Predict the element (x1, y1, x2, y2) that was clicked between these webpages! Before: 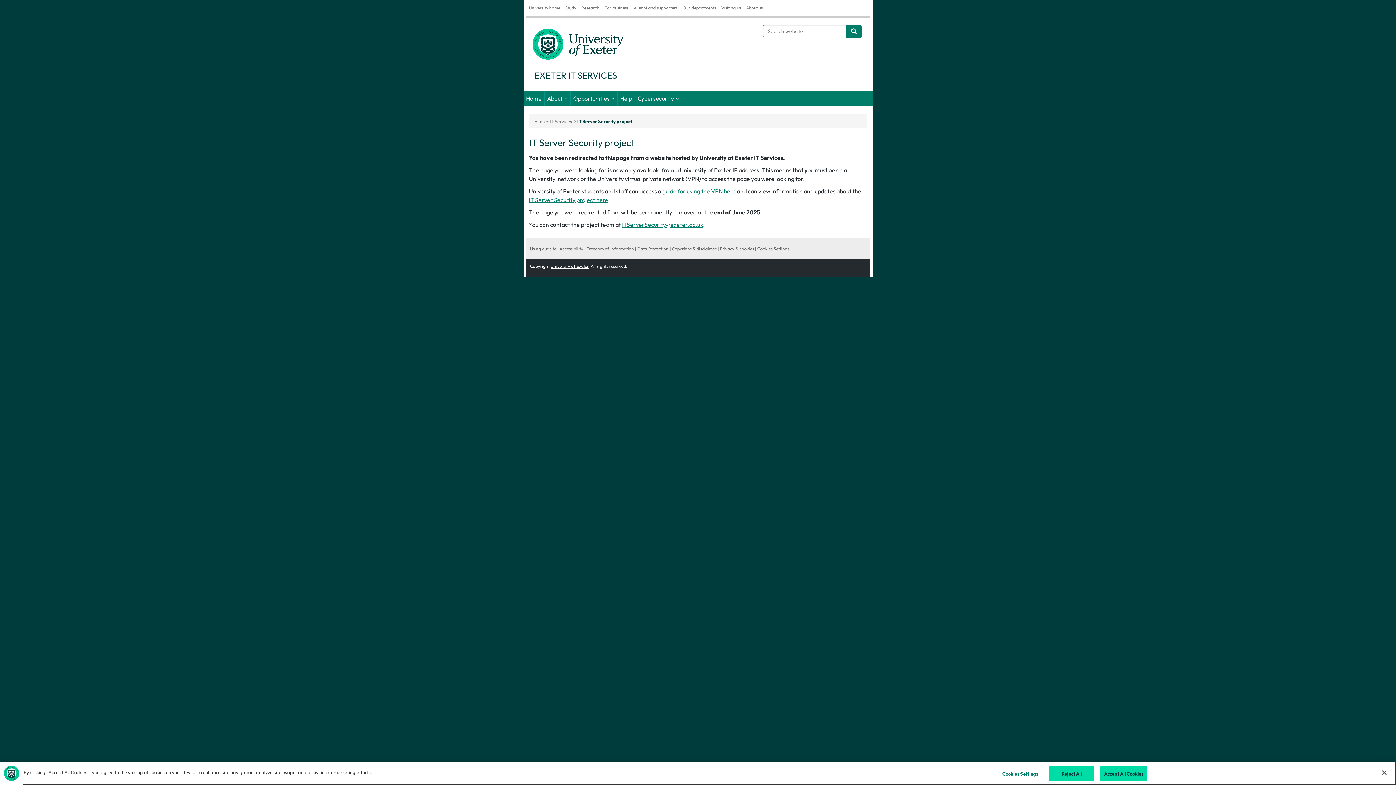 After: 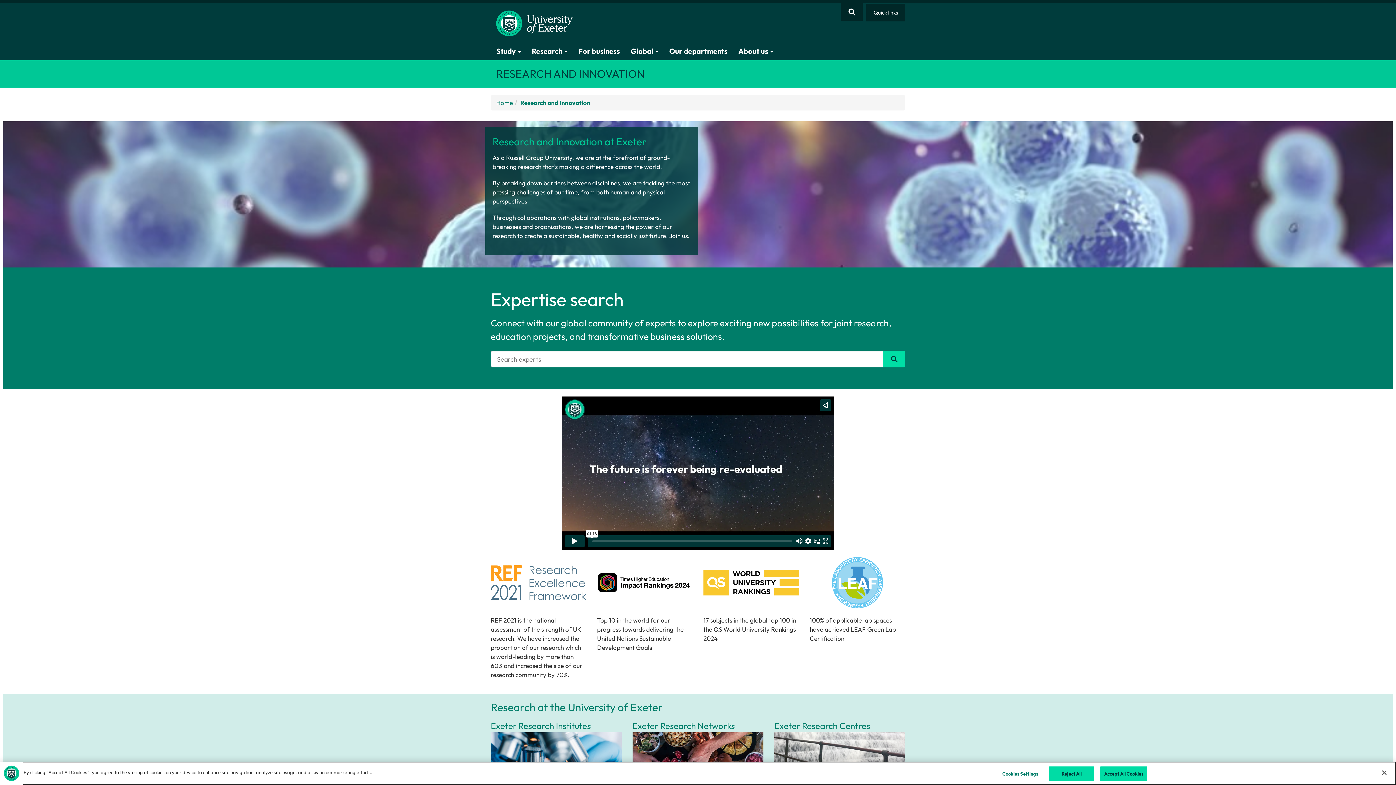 Action: label: Research bbox: (578, 0, 602, 16)